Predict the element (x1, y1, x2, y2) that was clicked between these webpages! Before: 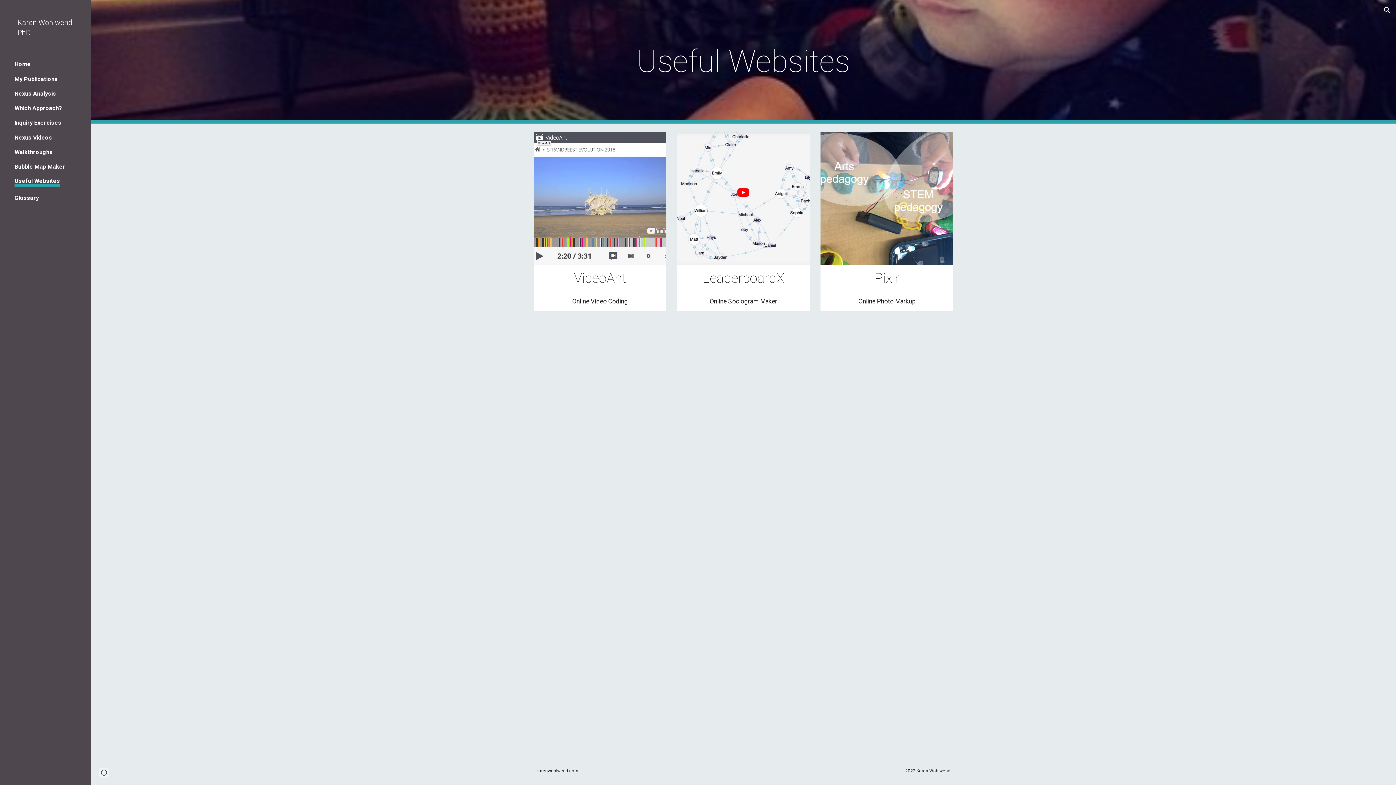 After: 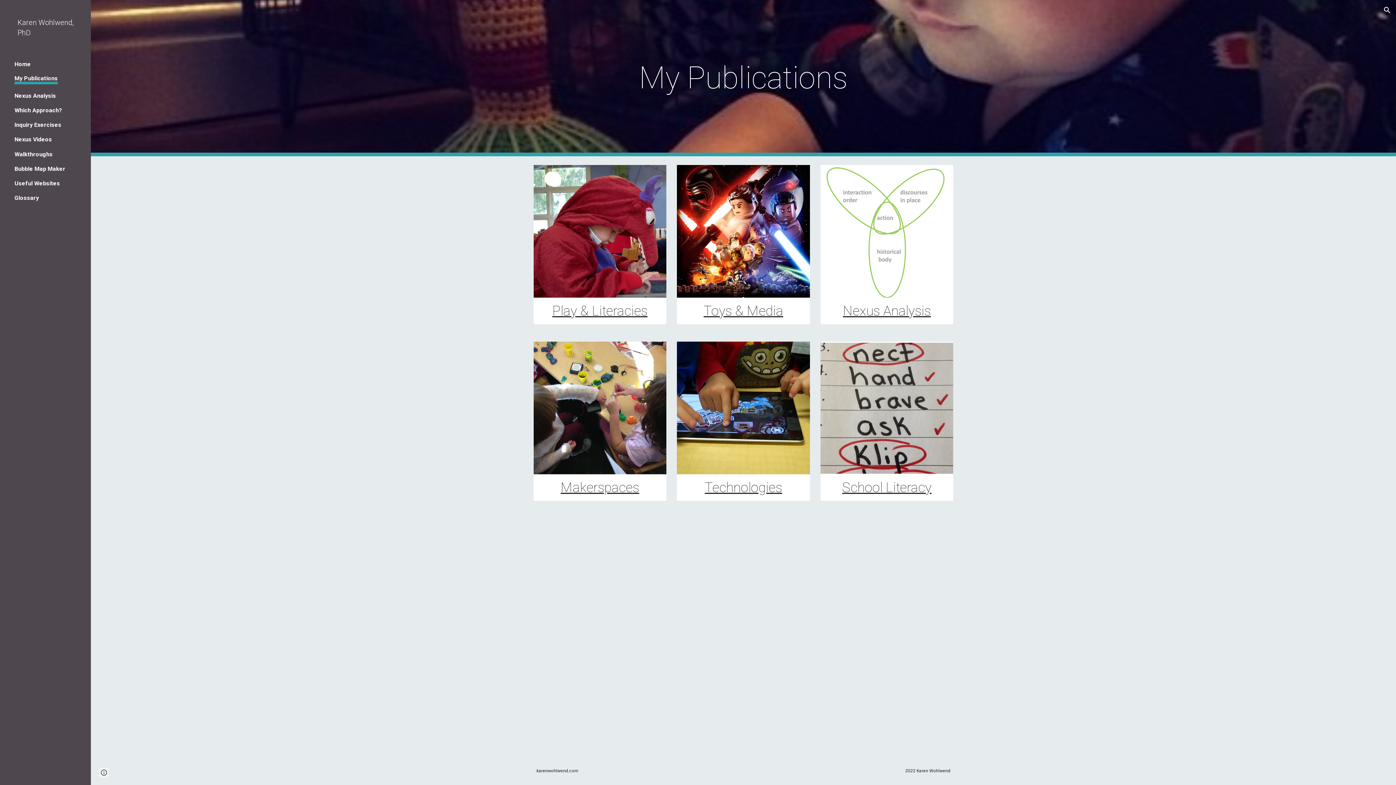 Action: bbox: (14, 75, 57, 82) label: My Publications